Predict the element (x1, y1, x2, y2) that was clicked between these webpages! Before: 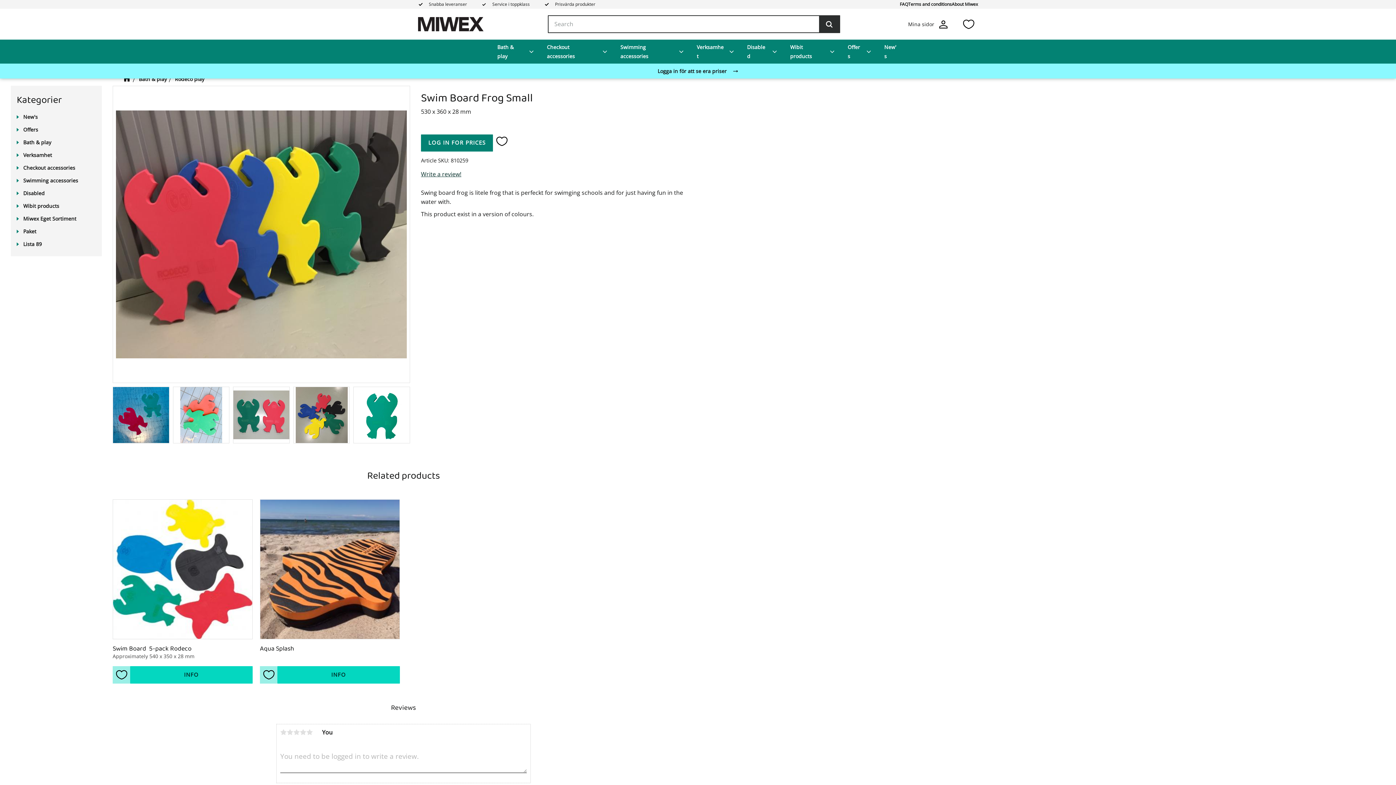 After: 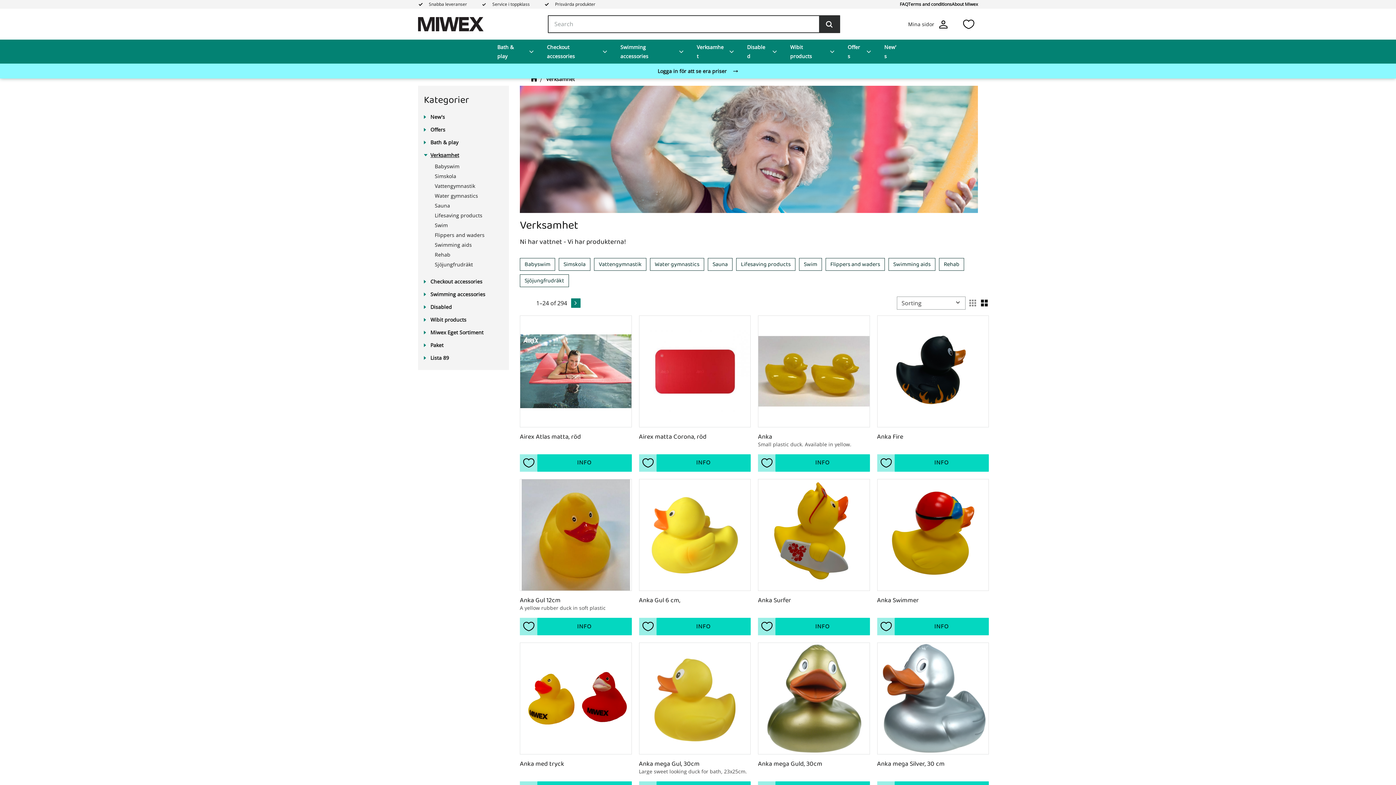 Action: label: Verksamhet bbox: (16, 148, 96, 161)